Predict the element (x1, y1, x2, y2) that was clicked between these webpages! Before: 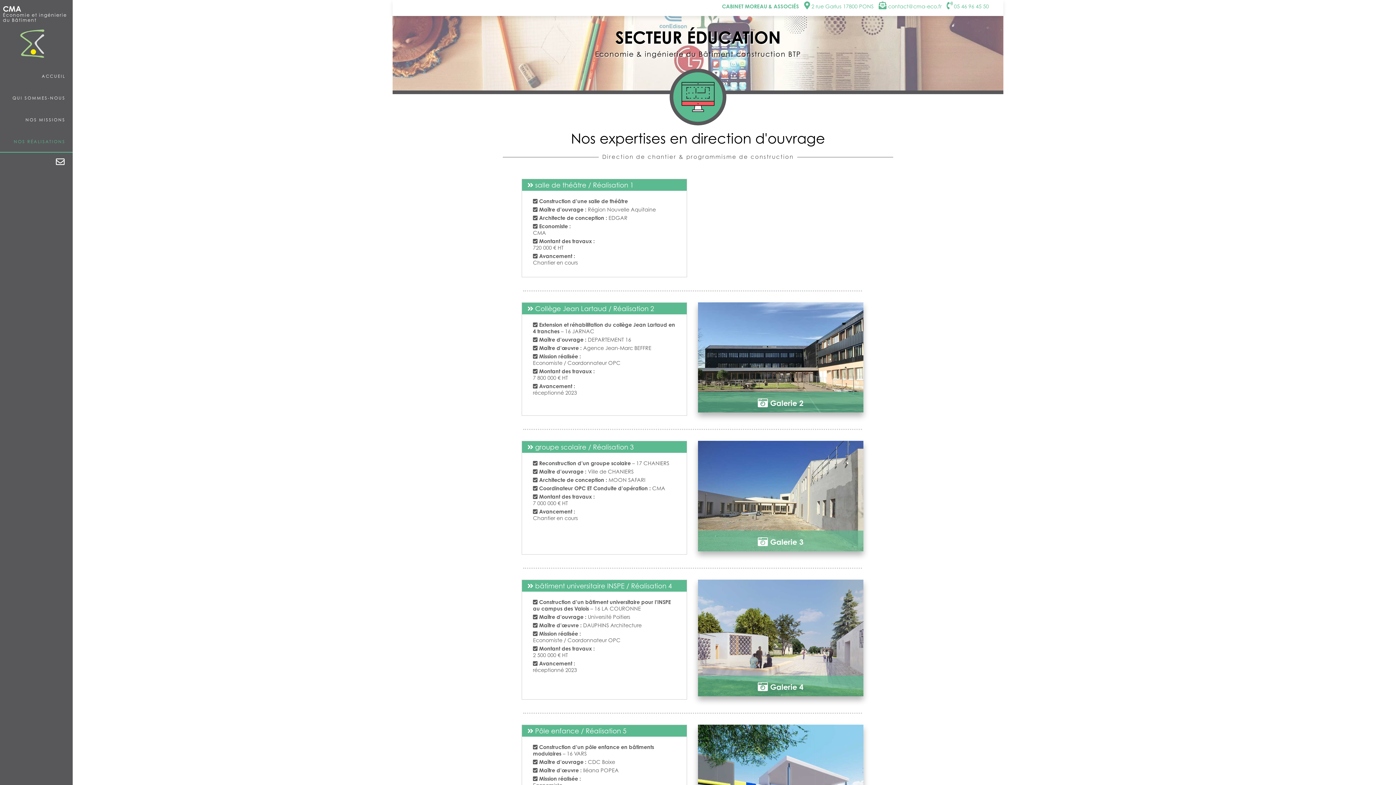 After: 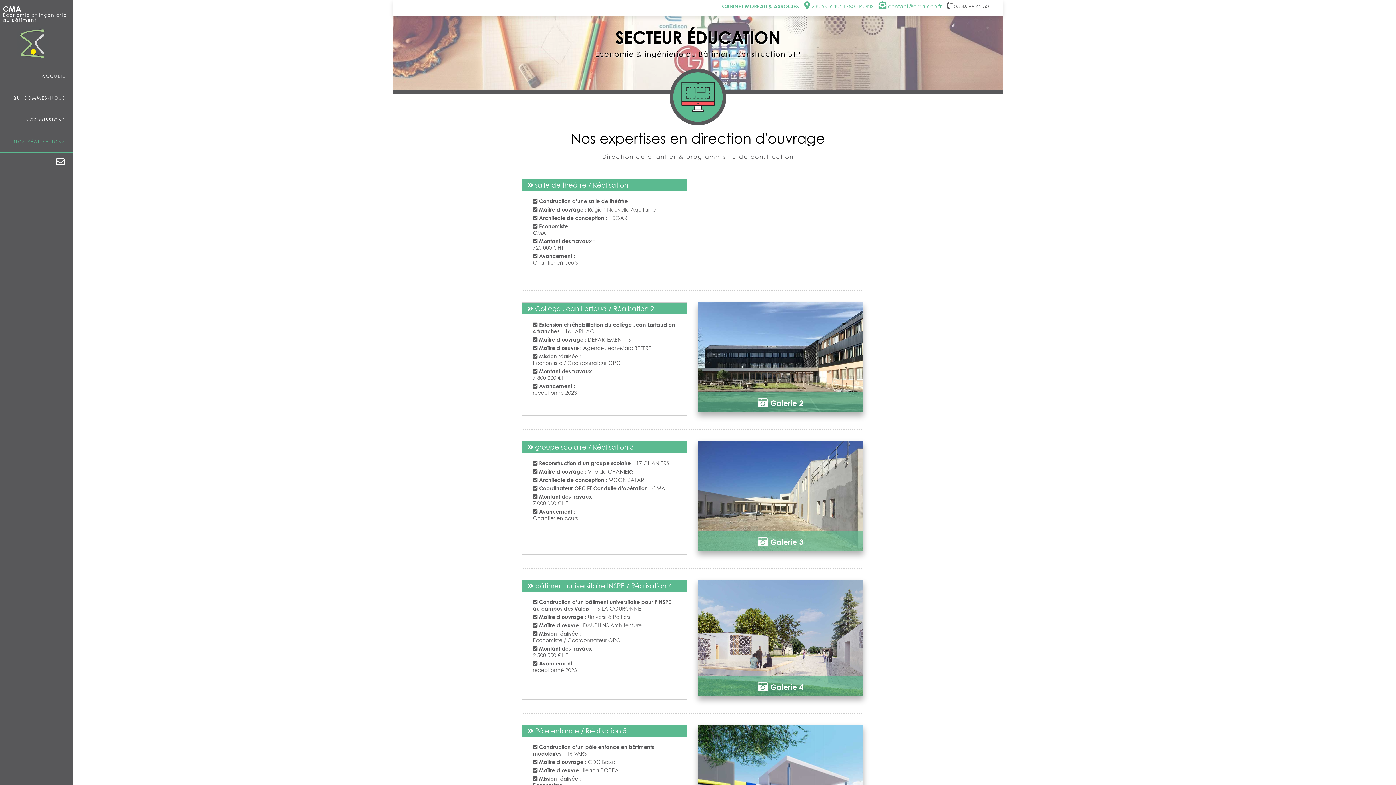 Action: bbox: (946, 3, 989, 9) label:  05 46 96 45 50